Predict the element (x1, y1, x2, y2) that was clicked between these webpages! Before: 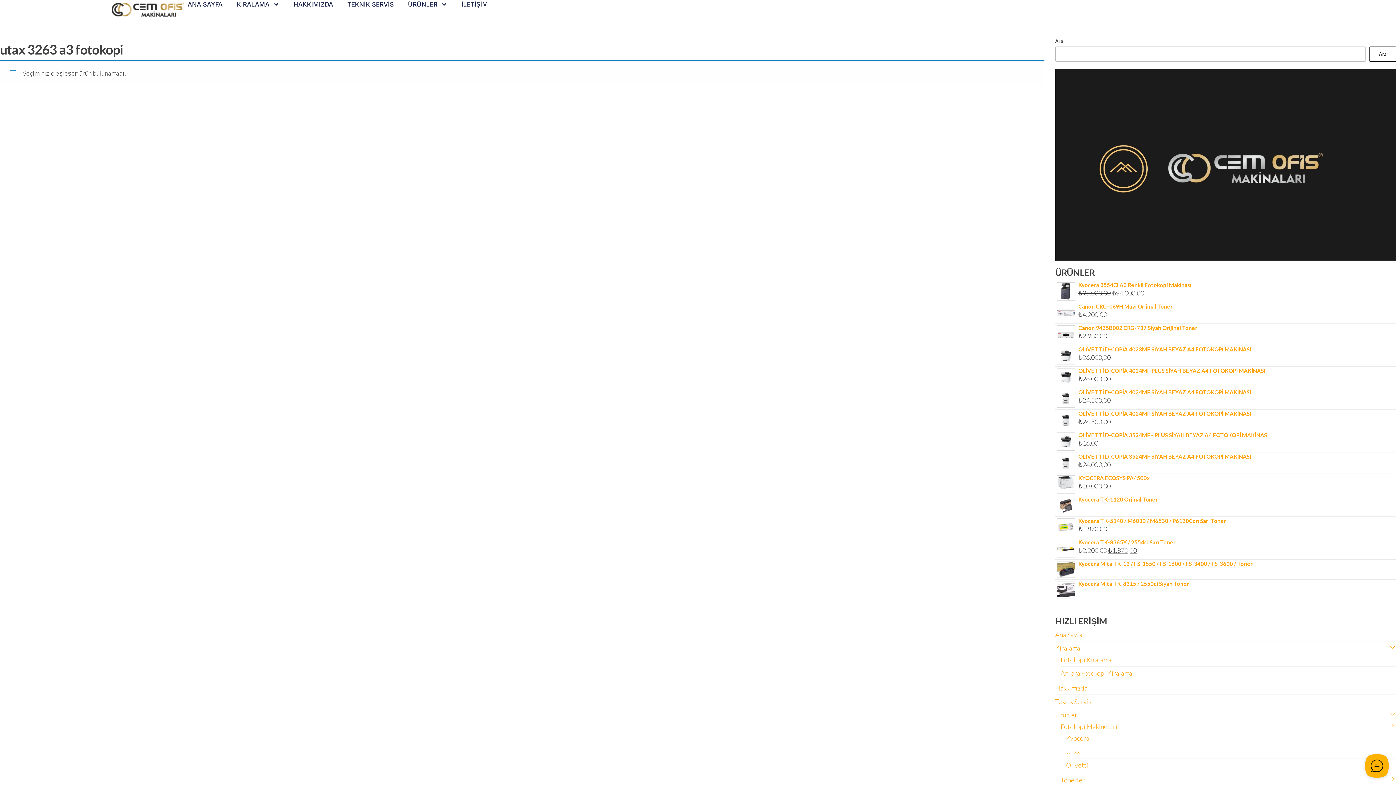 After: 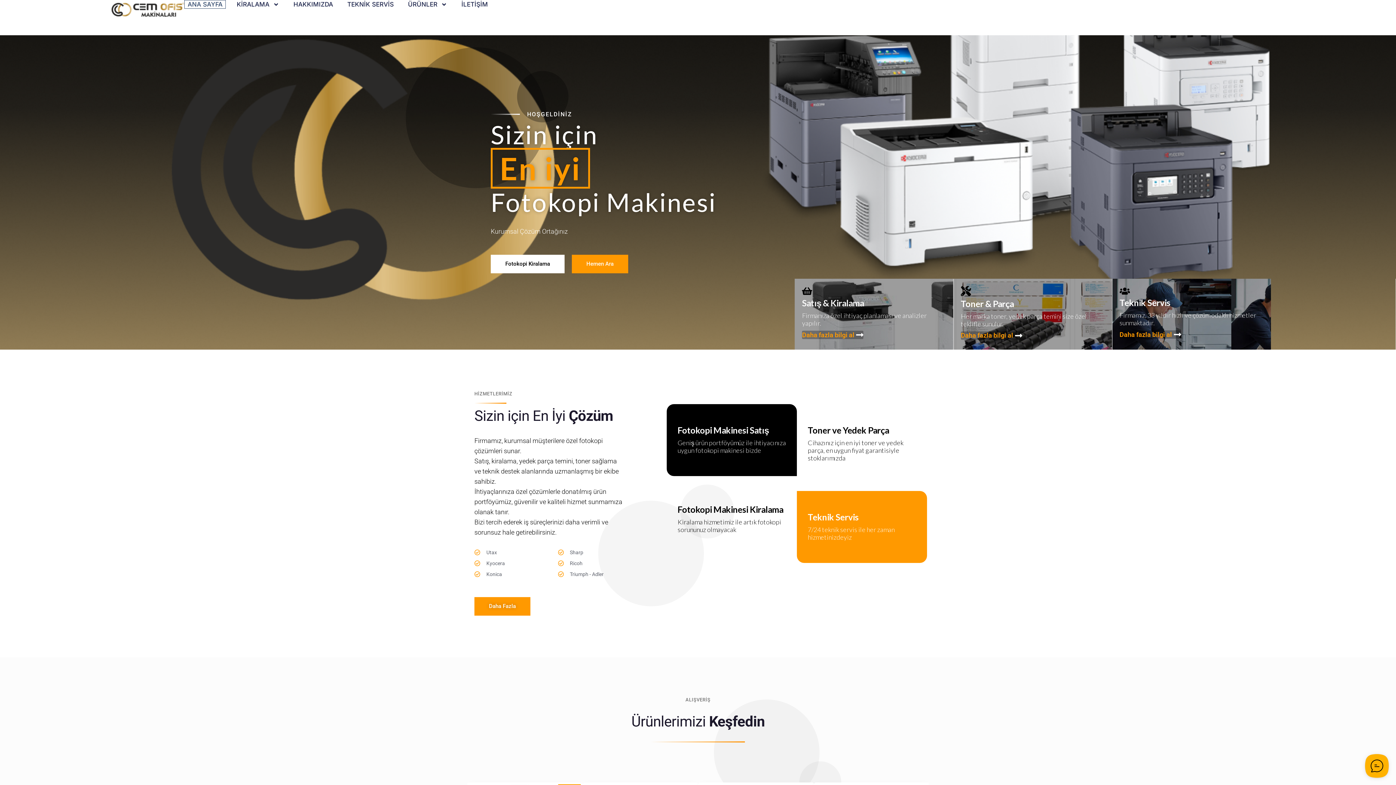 Action: label: Ana Sayfa bbox: (1055, 630, 1082, 638)